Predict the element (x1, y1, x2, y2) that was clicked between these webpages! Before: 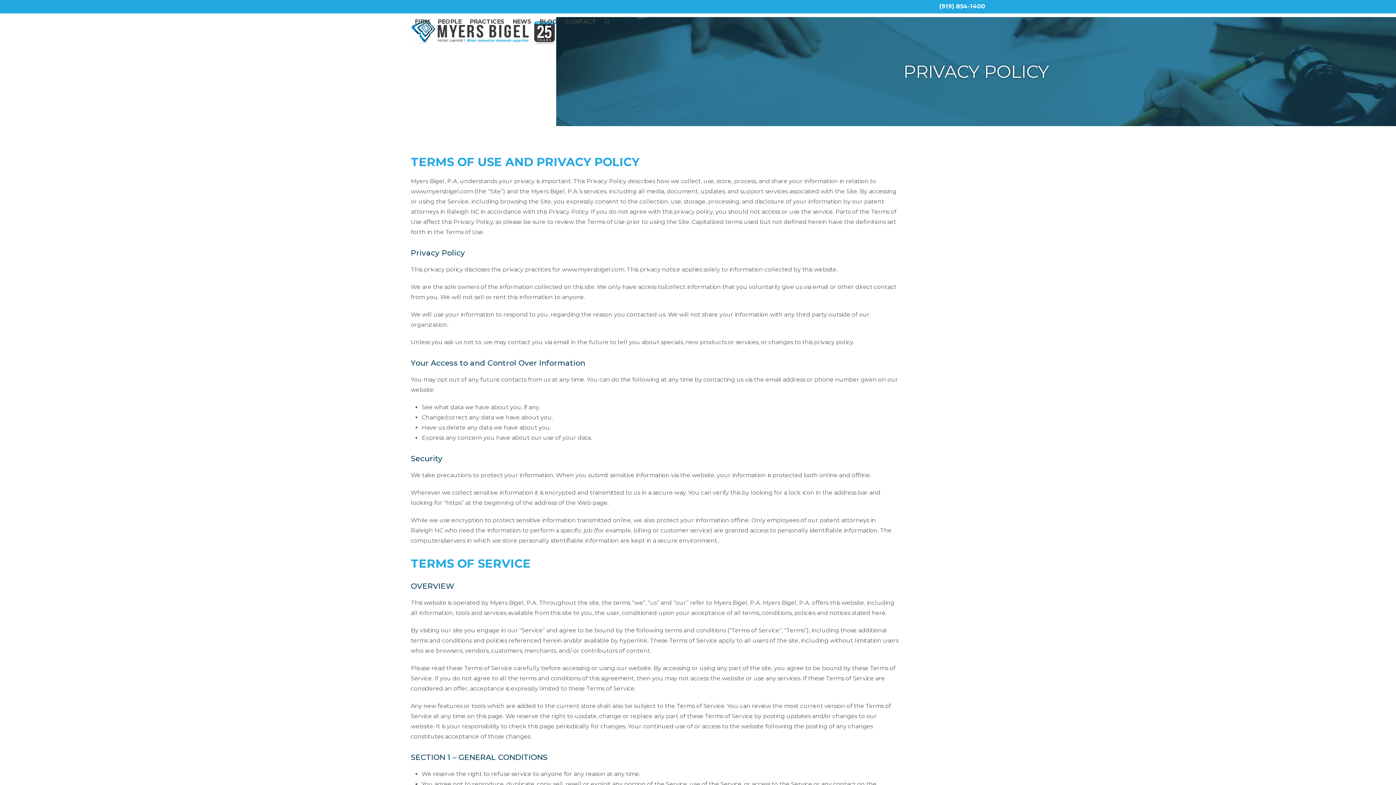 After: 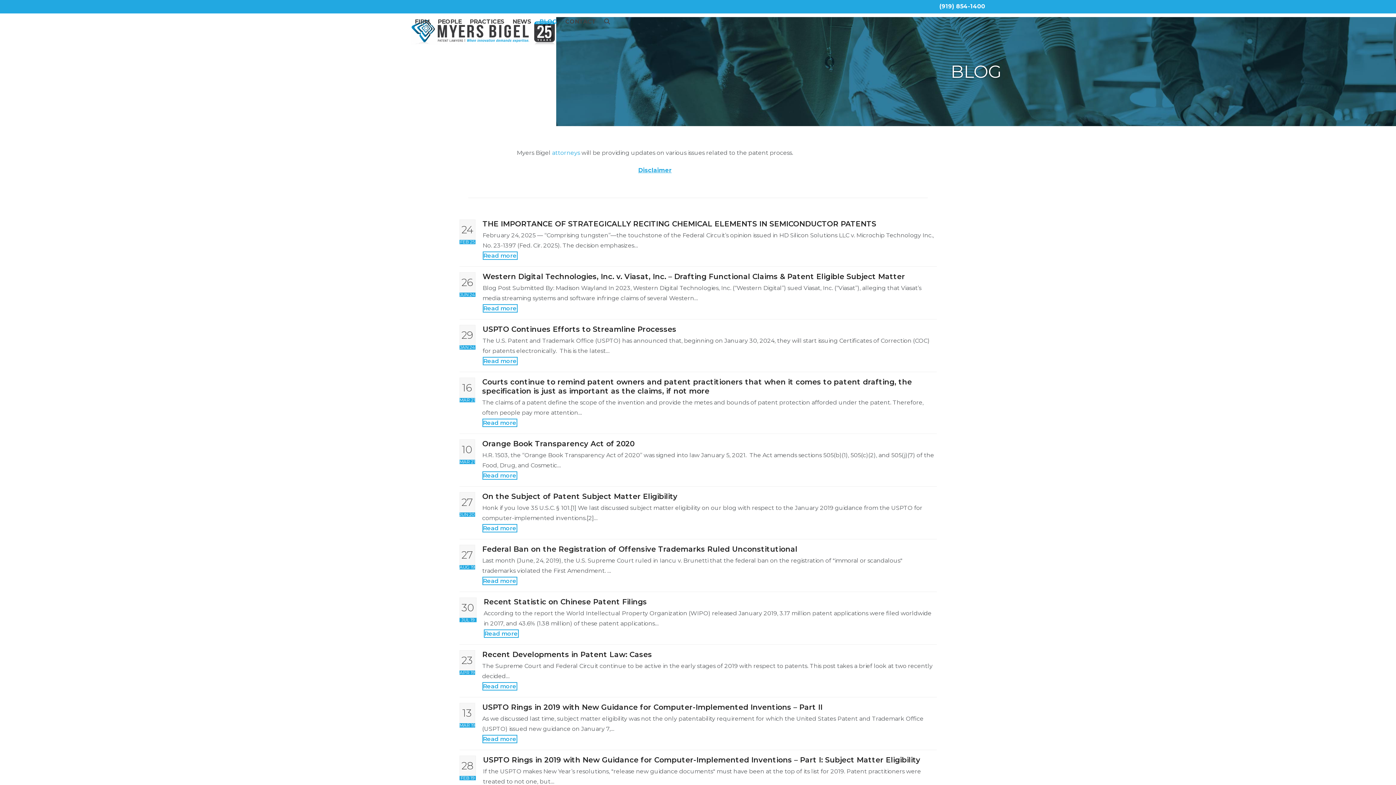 Action: label: BLOG bbox: (535, 15, 561, 28)